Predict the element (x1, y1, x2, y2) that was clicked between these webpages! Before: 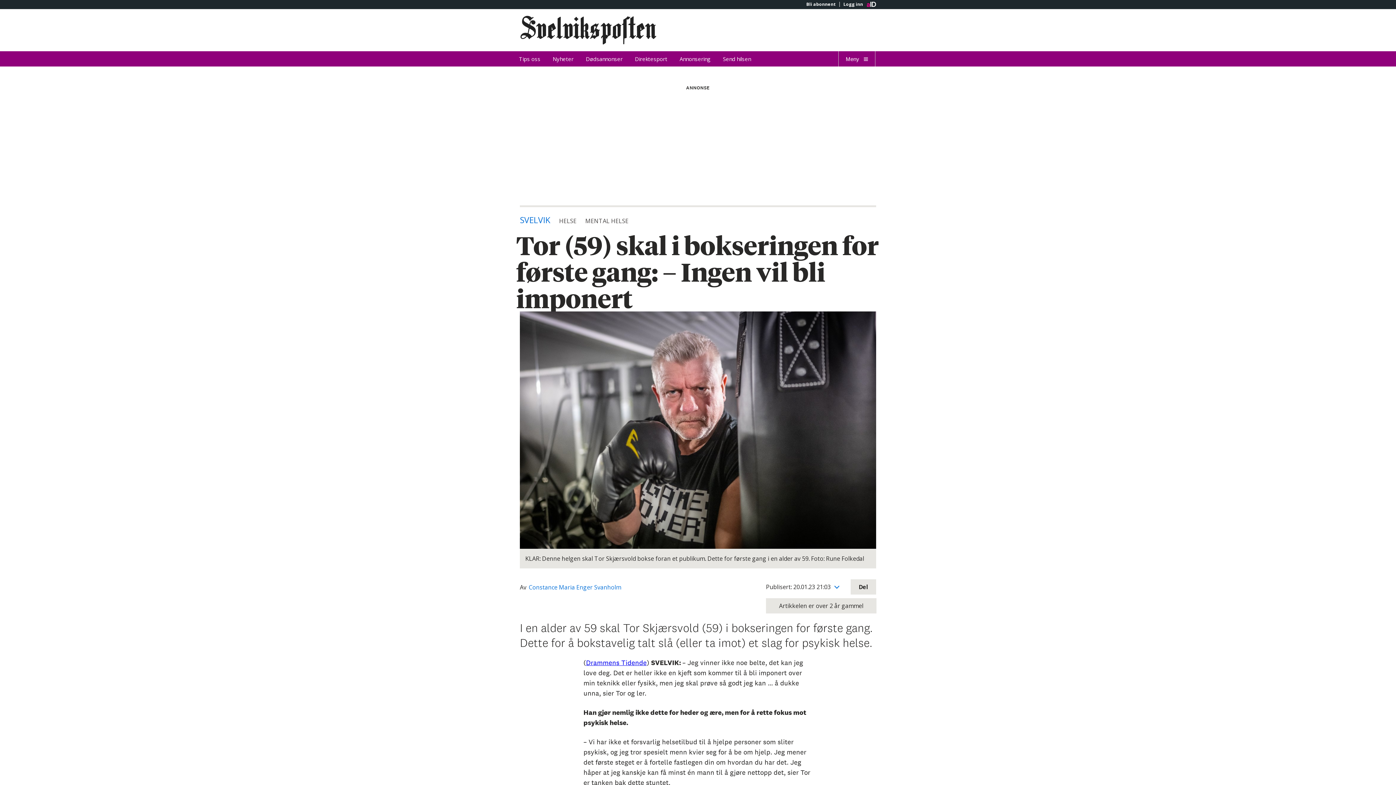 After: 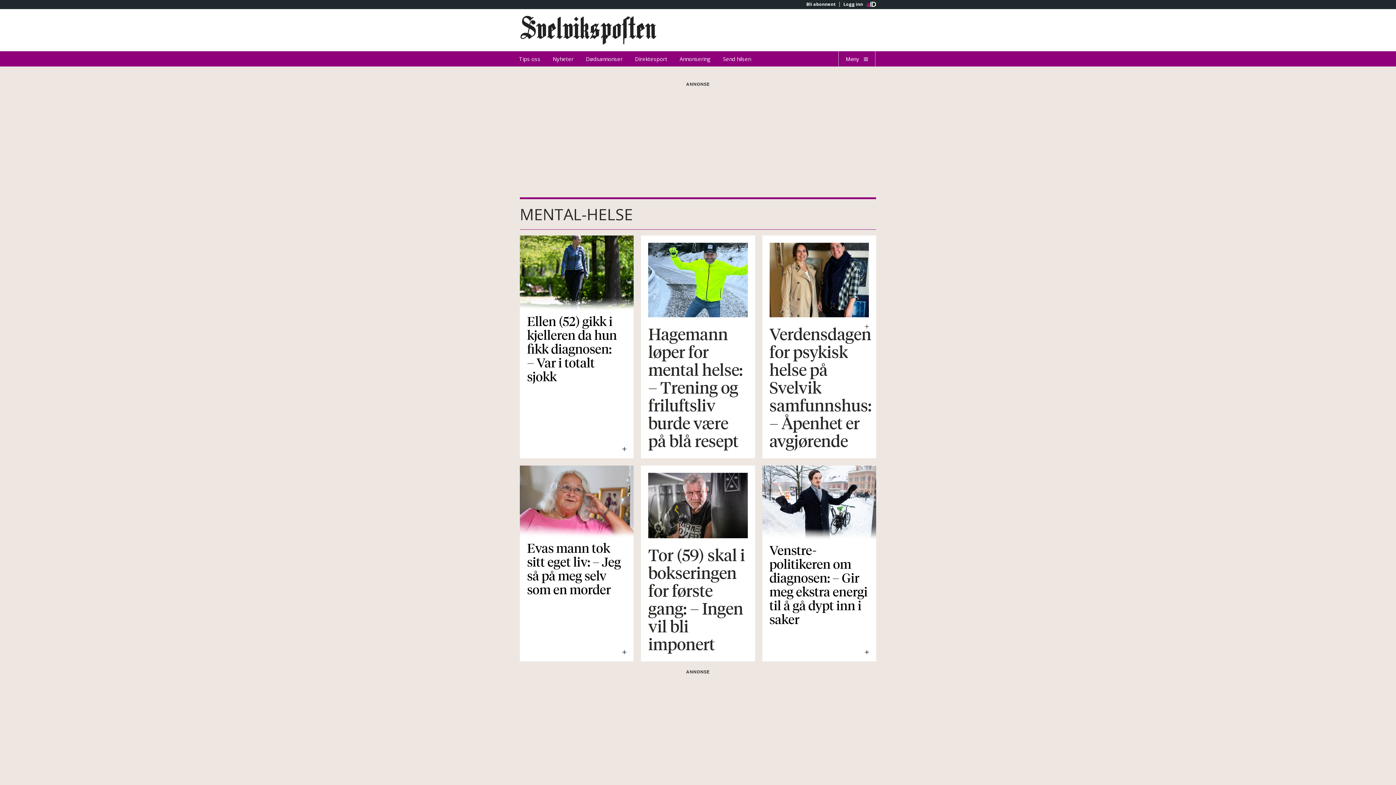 Action: label: MENTAL HELSE bbox: (585, 217, 628, 225)